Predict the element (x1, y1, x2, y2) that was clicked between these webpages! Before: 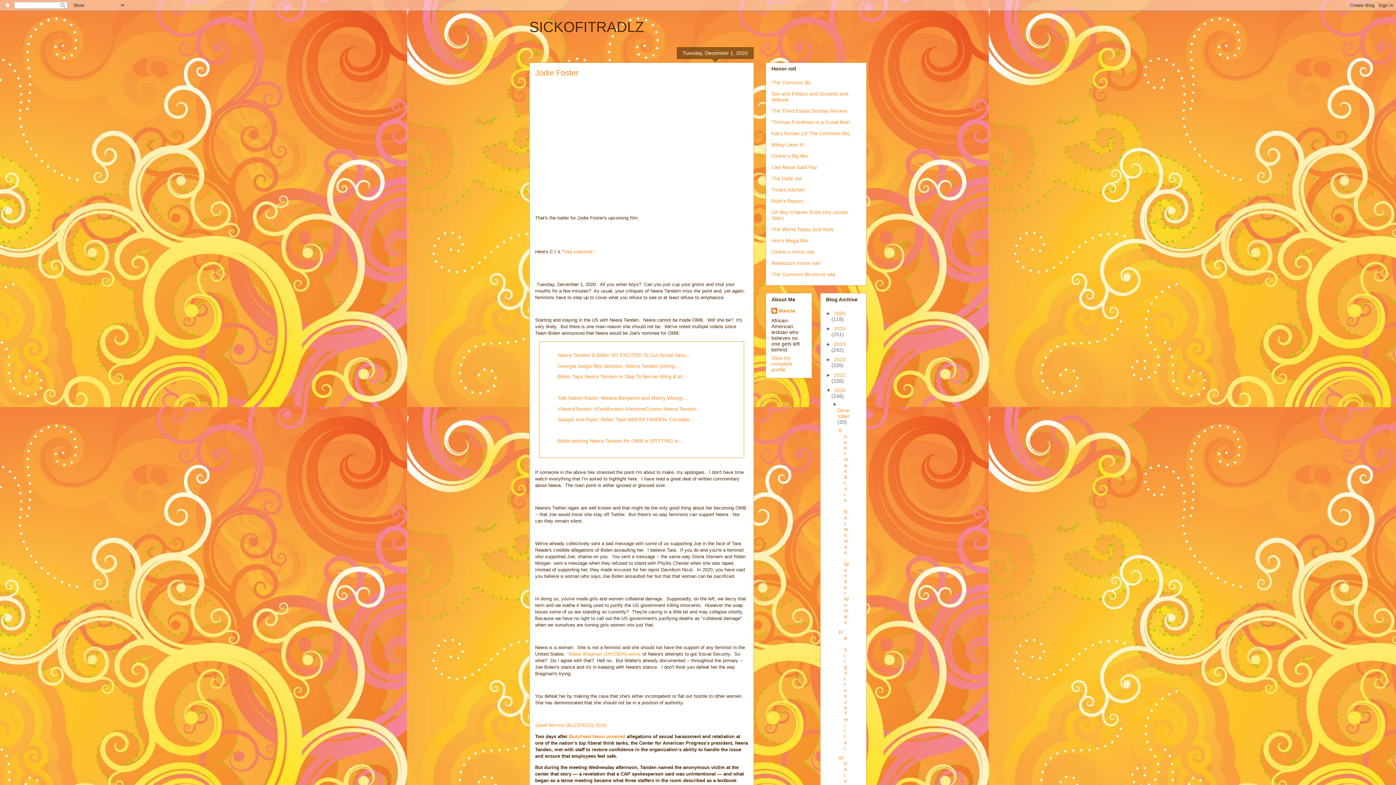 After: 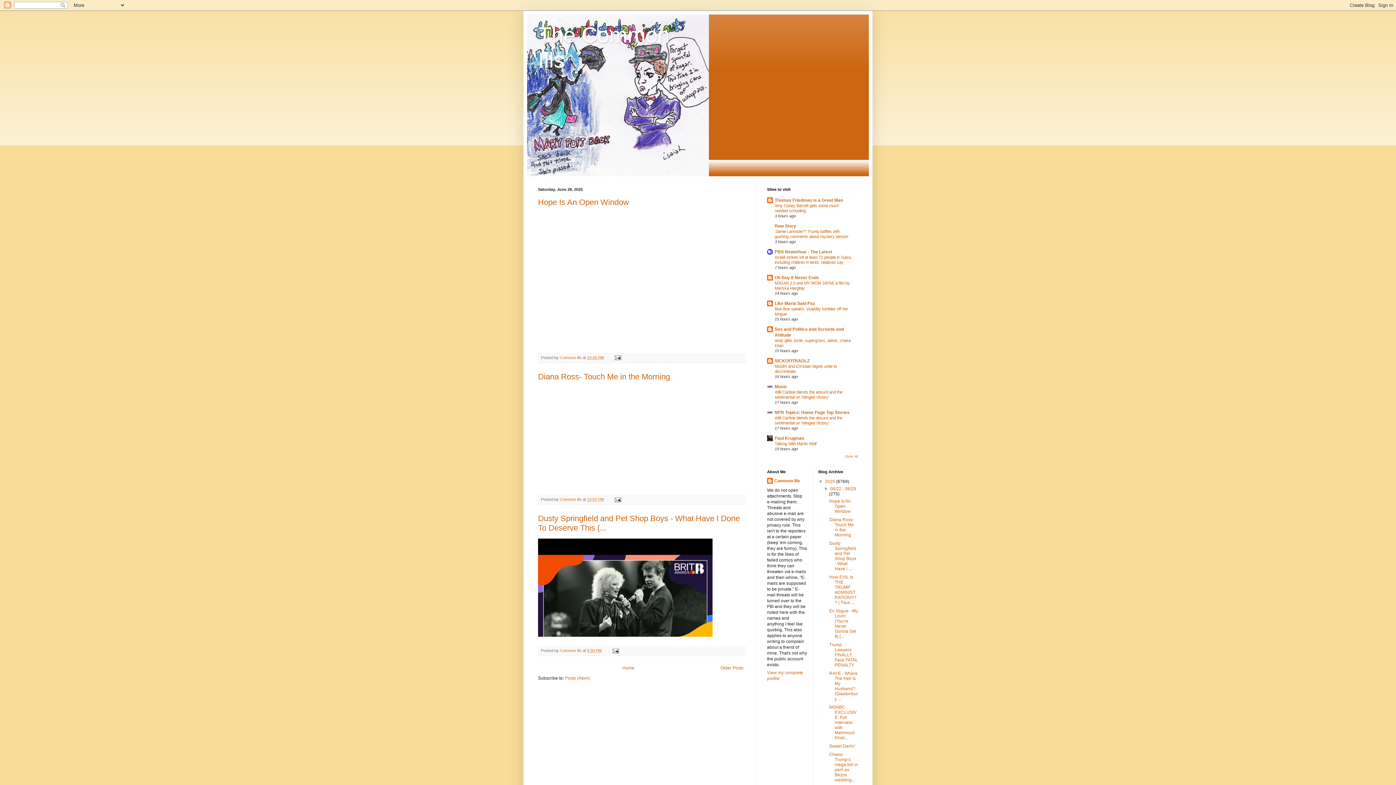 Action: bbox: (771, 79, 810, 85) label: The Common Ills